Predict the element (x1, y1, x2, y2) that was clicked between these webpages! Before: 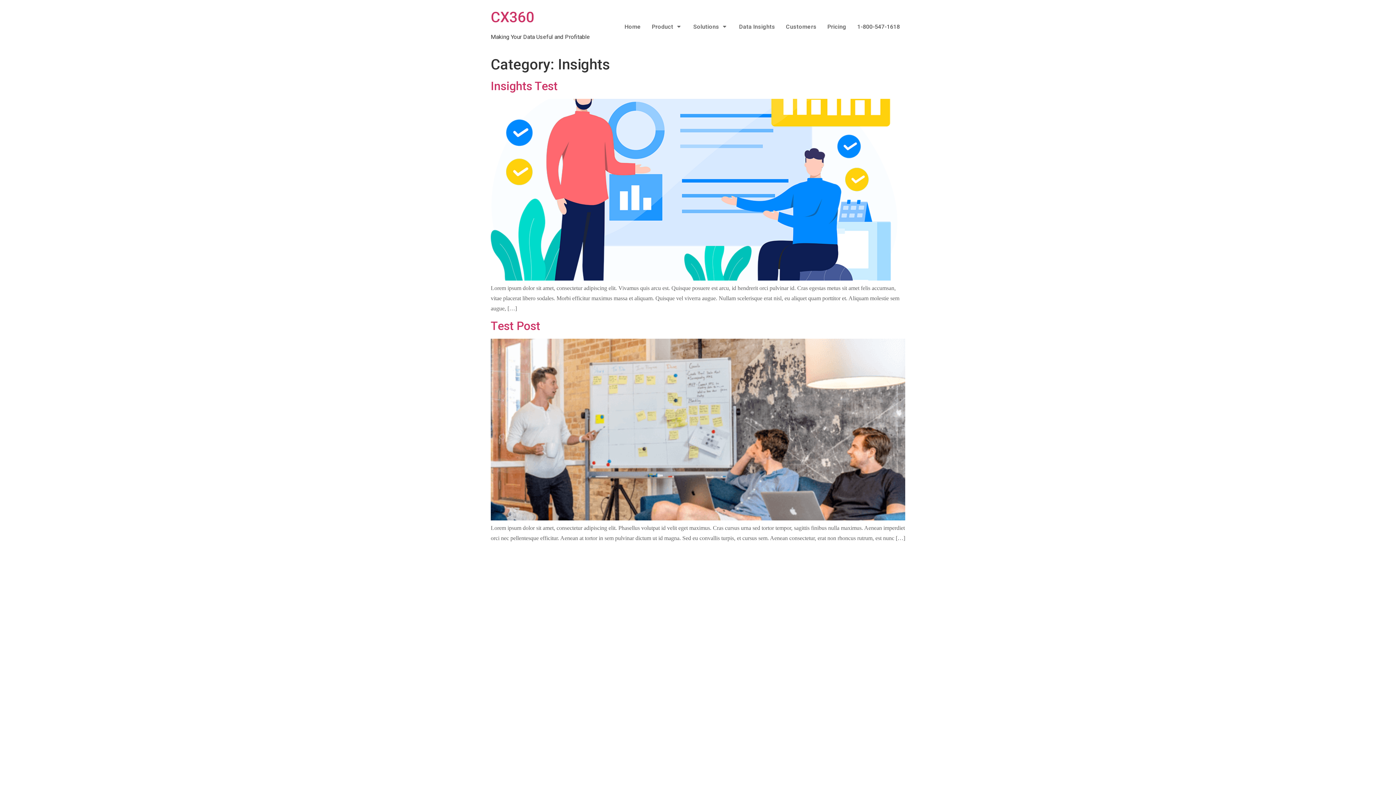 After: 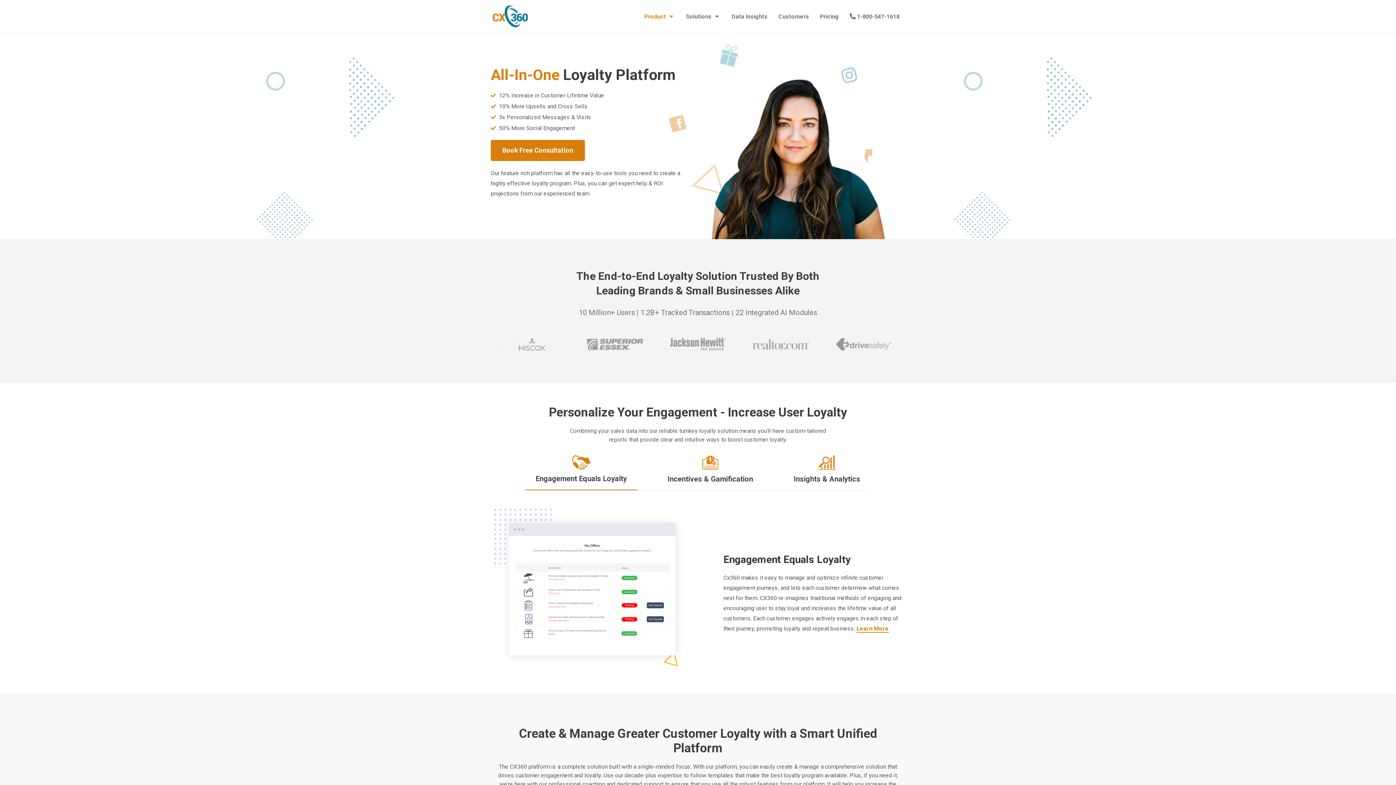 Action: label: CX360 bbox: (490, 8, 534, 25)